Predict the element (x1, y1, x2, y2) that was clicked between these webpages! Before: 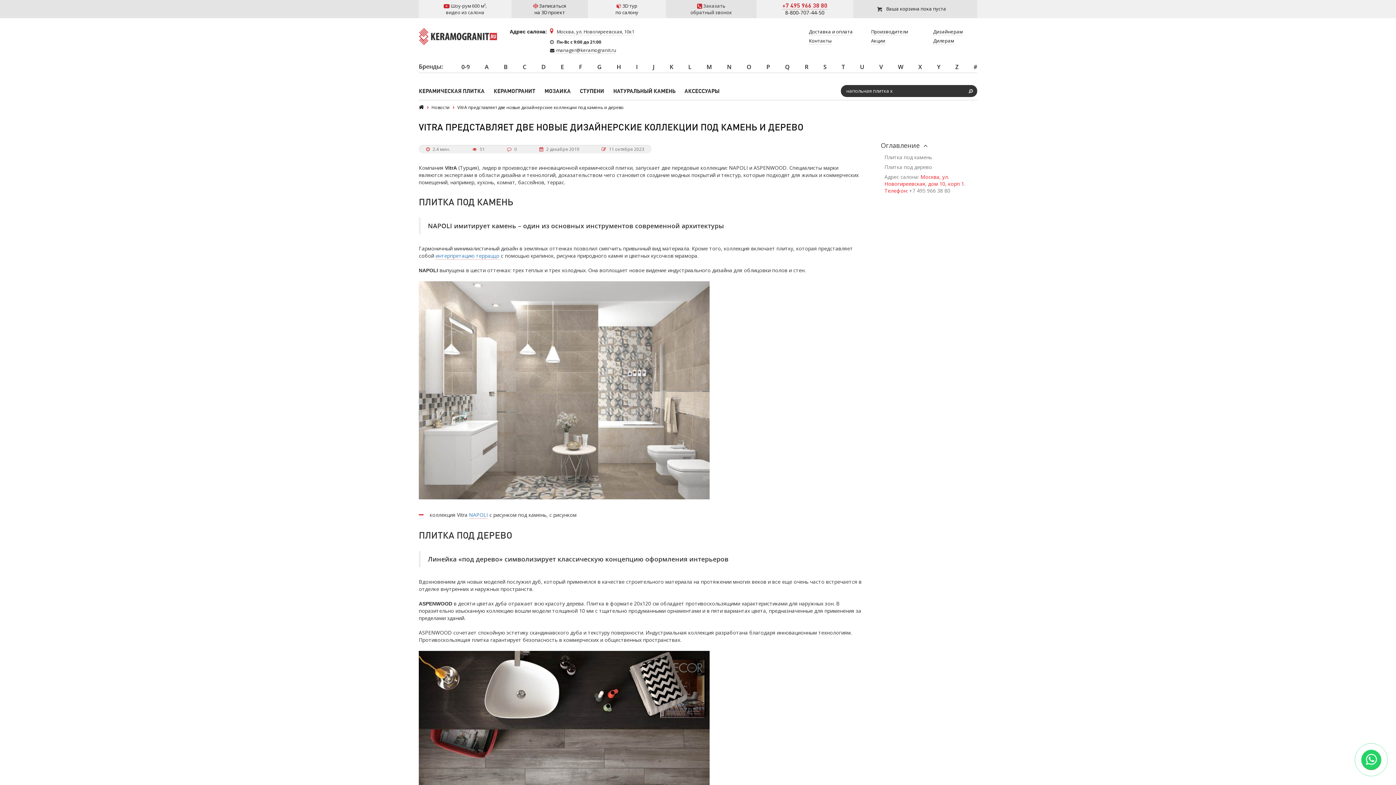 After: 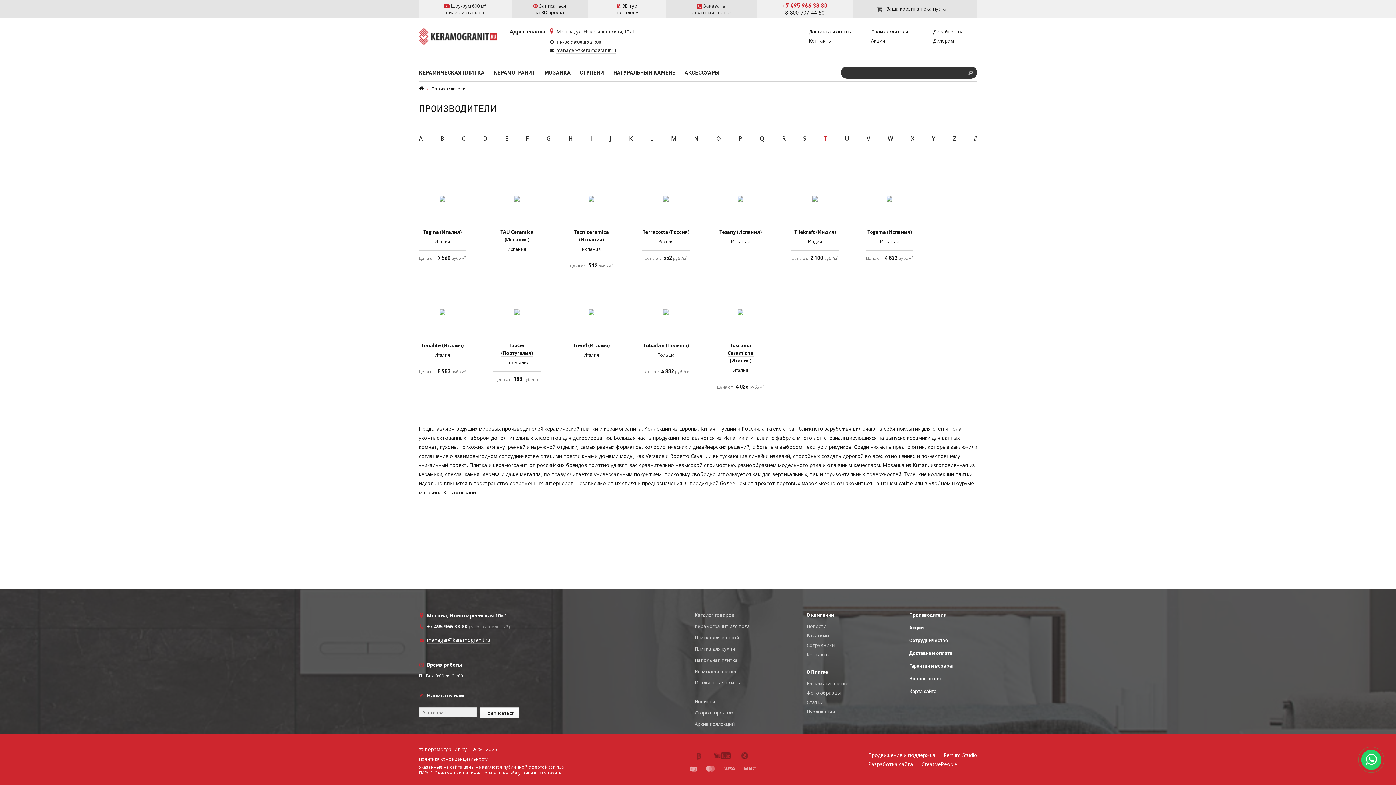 Action: label: T bbox: (841, 61, 845, 72)